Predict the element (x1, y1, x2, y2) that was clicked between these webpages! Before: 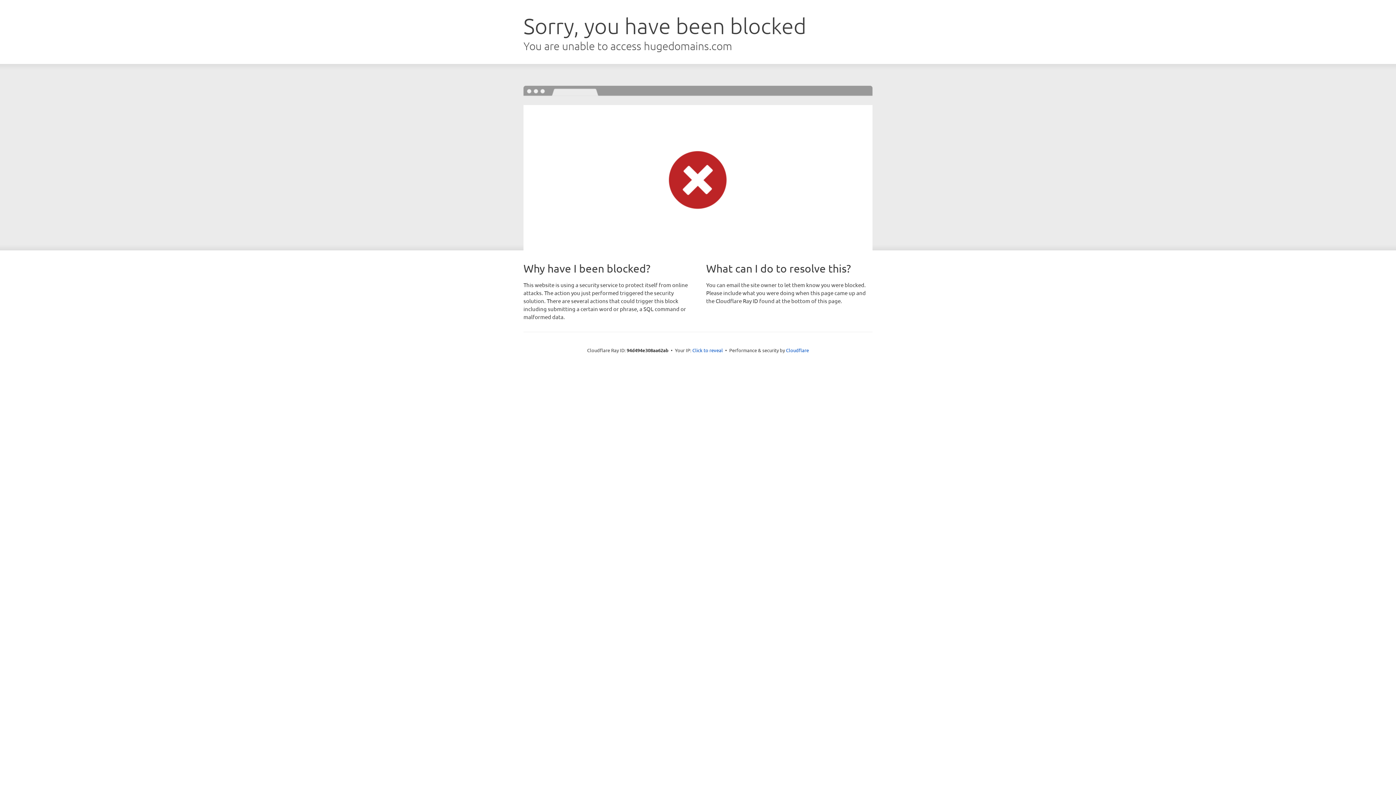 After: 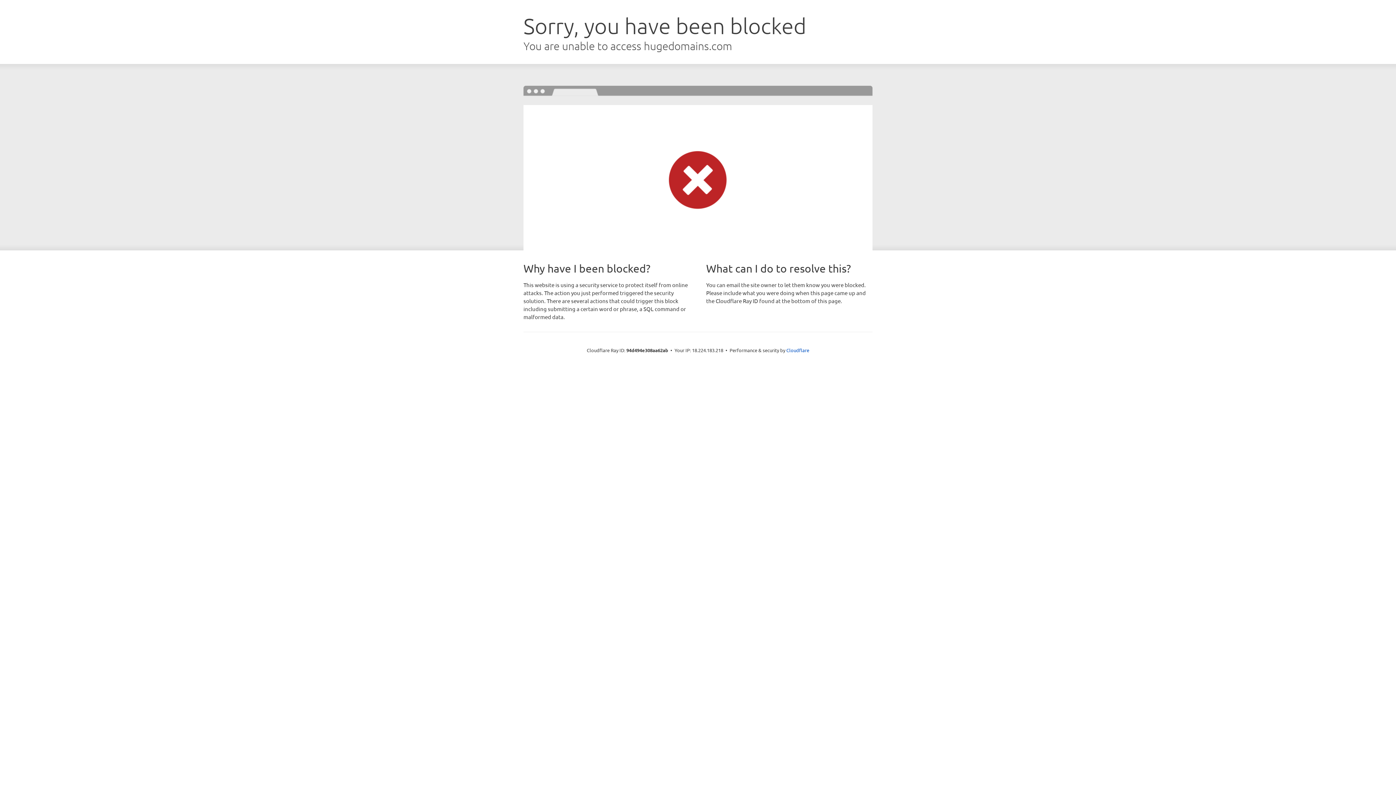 Action: label: Click to reveal bbox: (692, 346, 723, 353)